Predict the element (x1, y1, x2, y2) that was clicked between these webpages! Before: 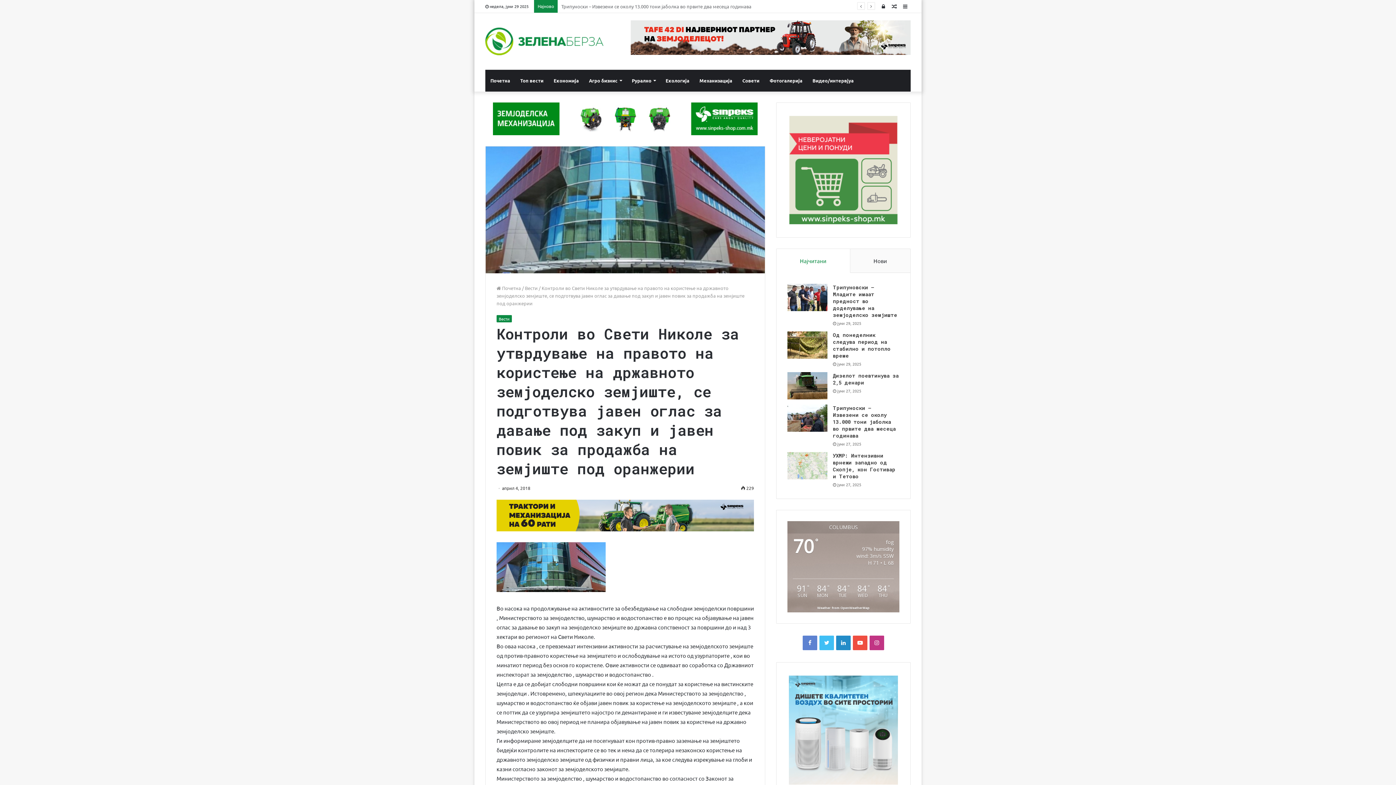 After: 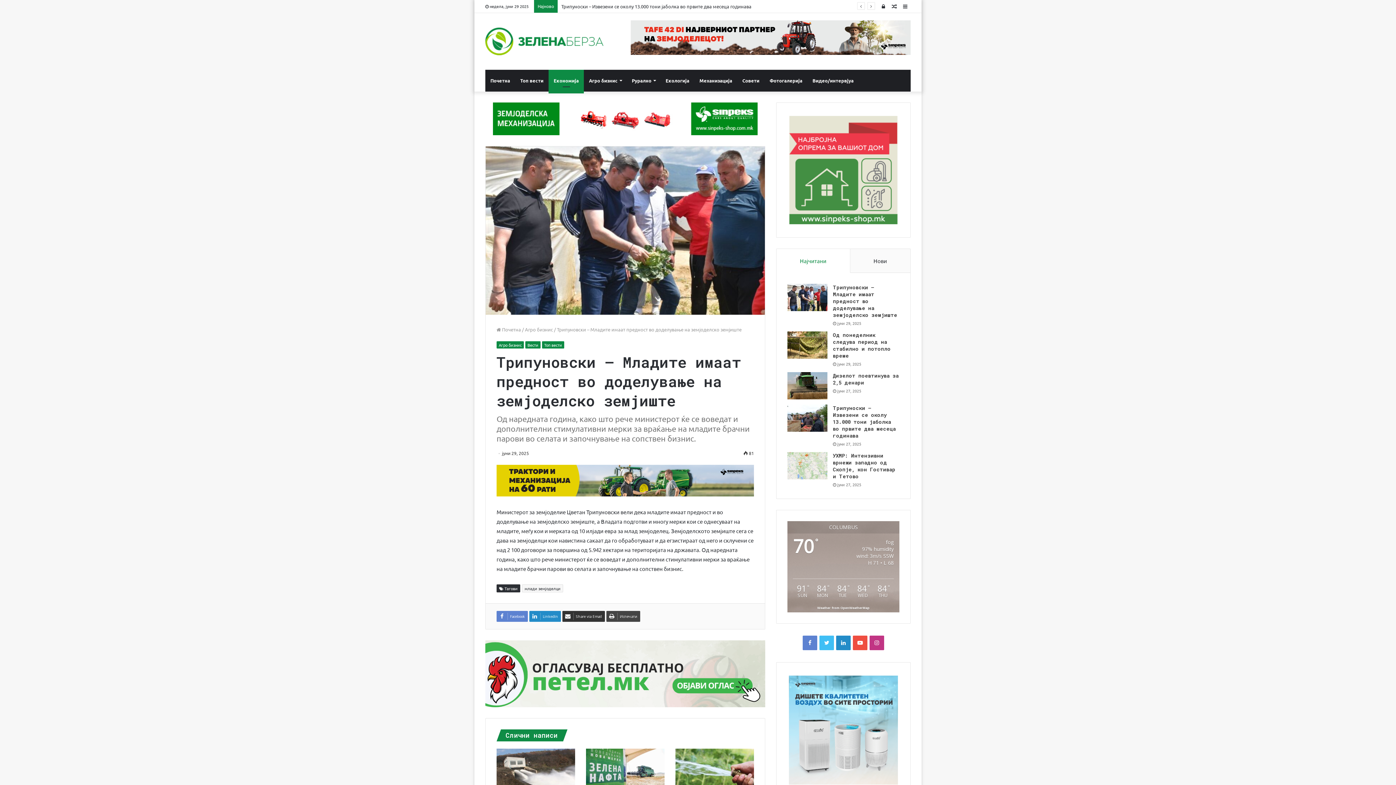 Action: bbox: (787, 284, 827, 311) label: Трипуновски – Младите имаат предност во доделување на земјоделско земјиште